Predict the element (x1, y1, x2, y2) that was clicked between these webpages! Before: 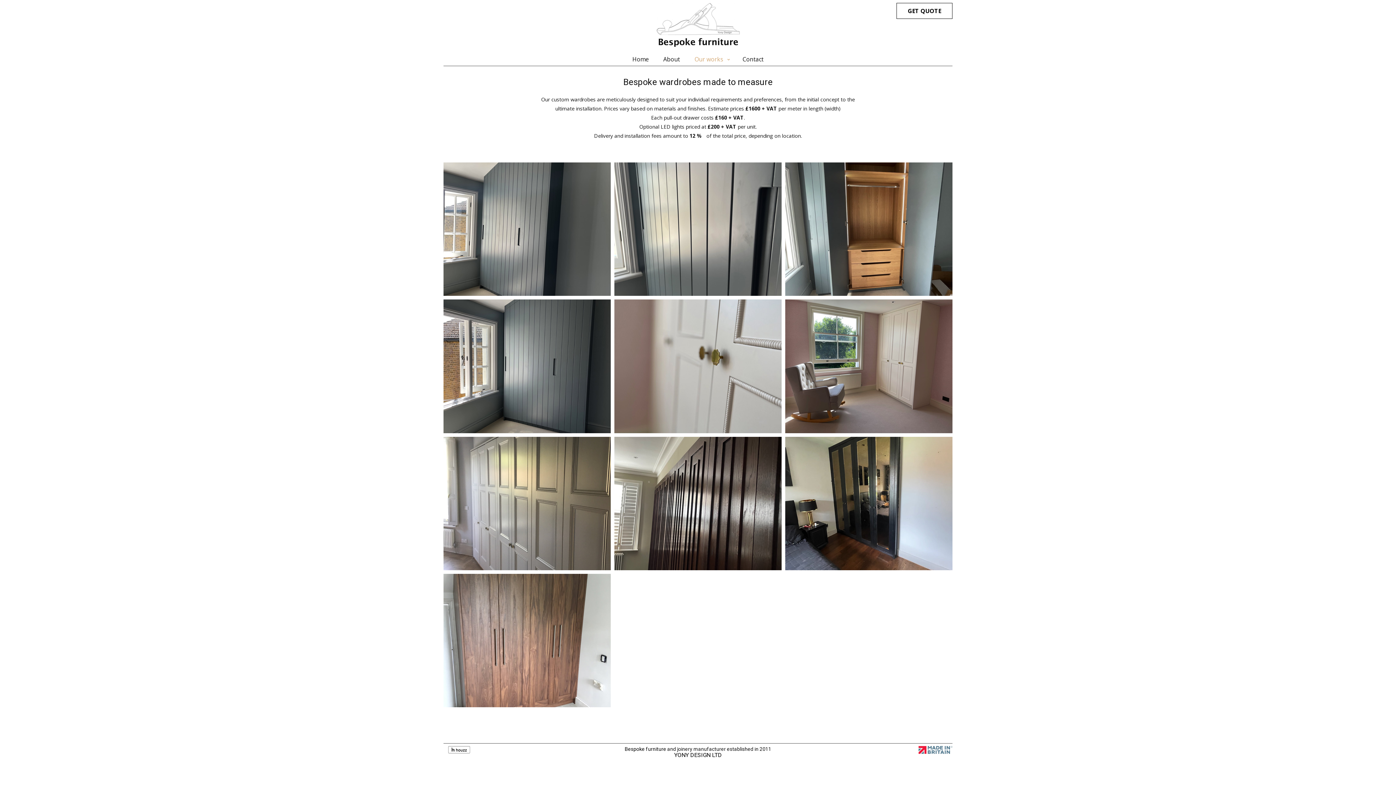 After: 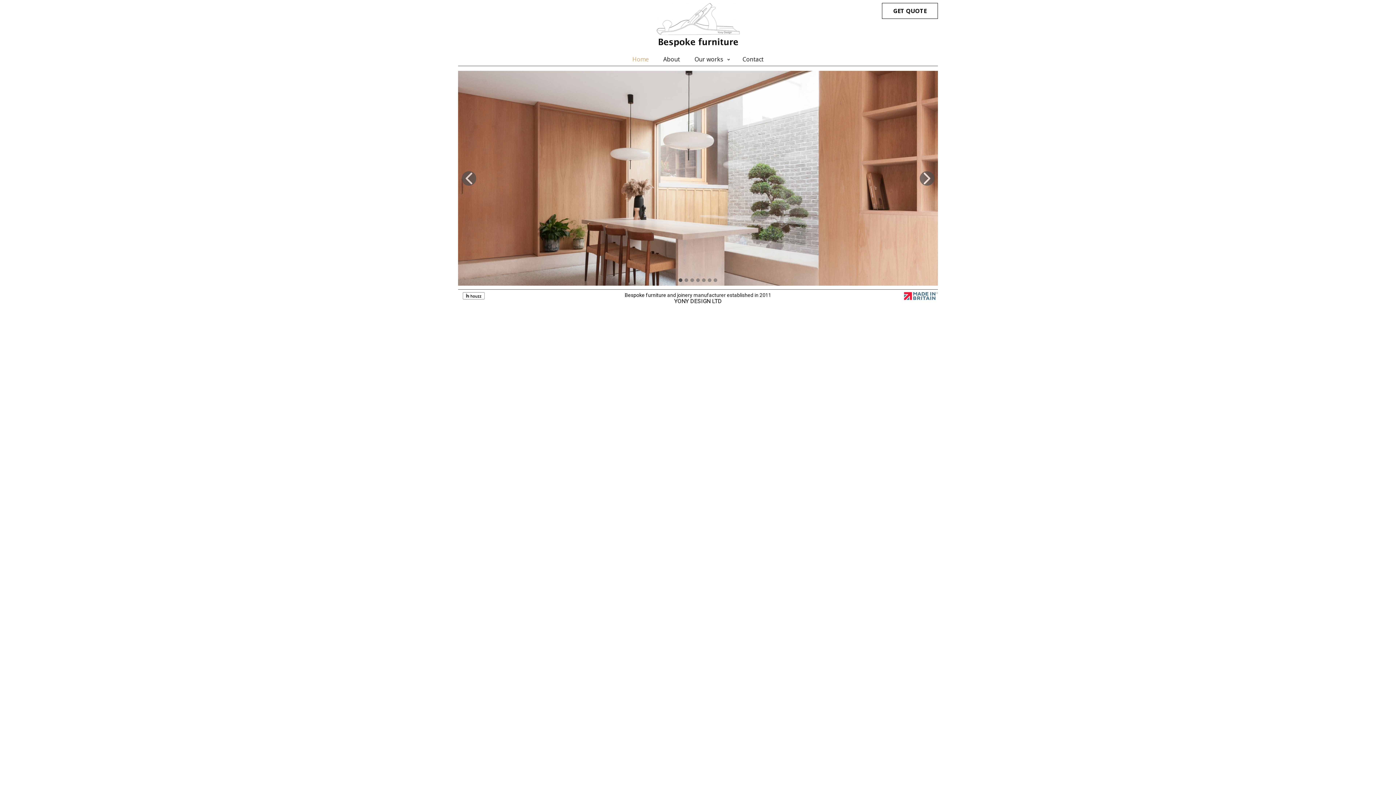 Action: bbox: (656, 2, 740, 47)